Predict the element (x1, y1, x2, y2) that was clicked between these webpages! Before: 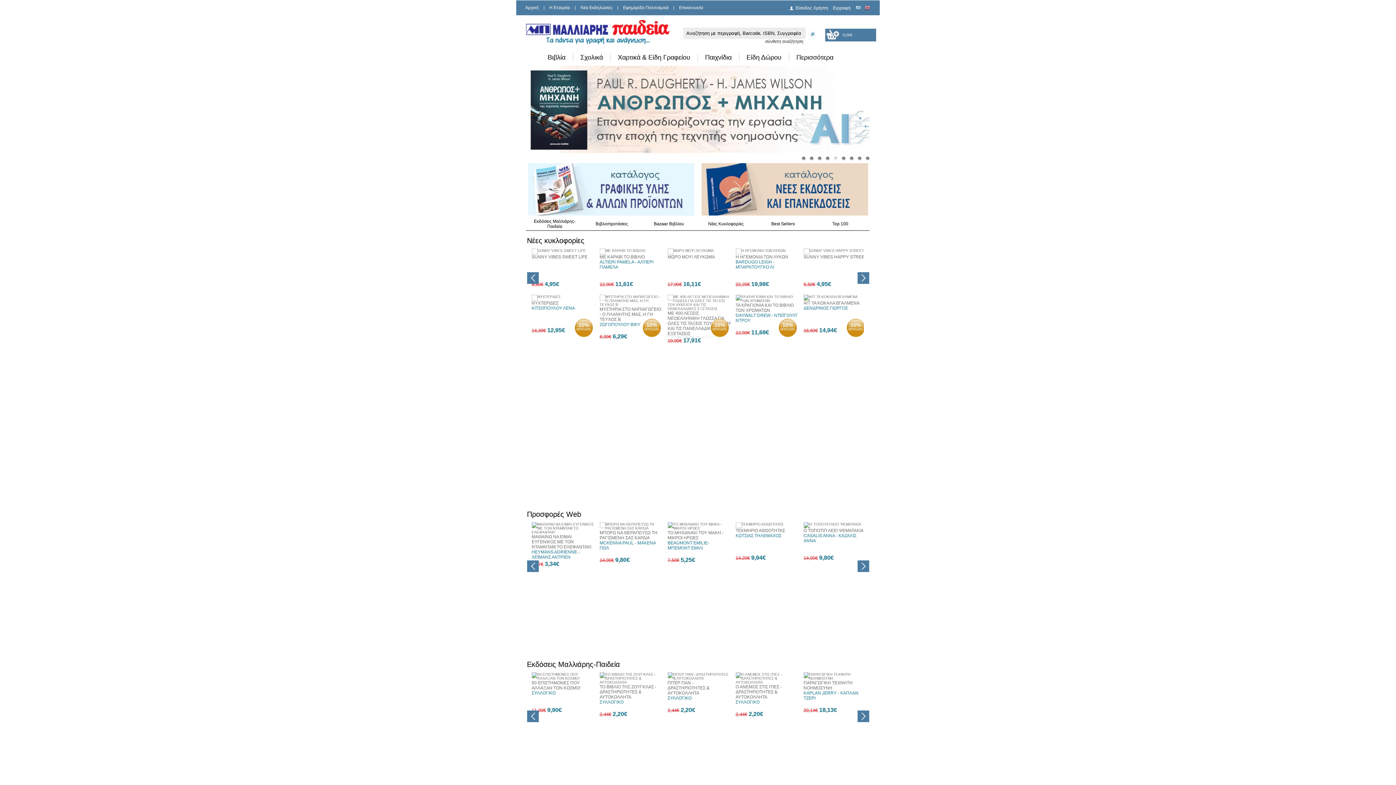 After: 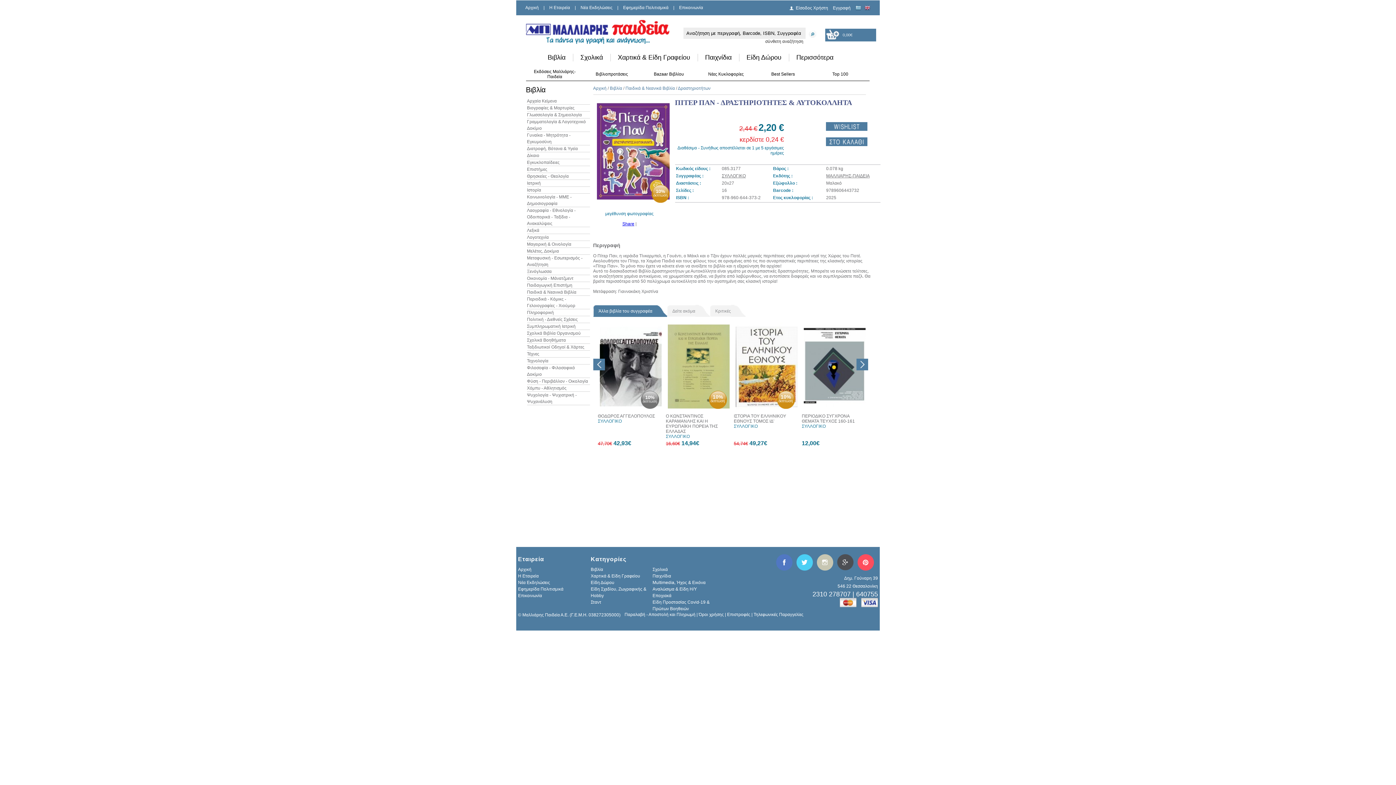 Action: bbox: (667, 680, 709, 695) label: ΠΙΤΕΡ ΠΑΝ - ΔΡΑΣΤΗΡΙΟΤΗΤΕΣ & ΑΥΤΟΚΟΛΛΗΤΑ